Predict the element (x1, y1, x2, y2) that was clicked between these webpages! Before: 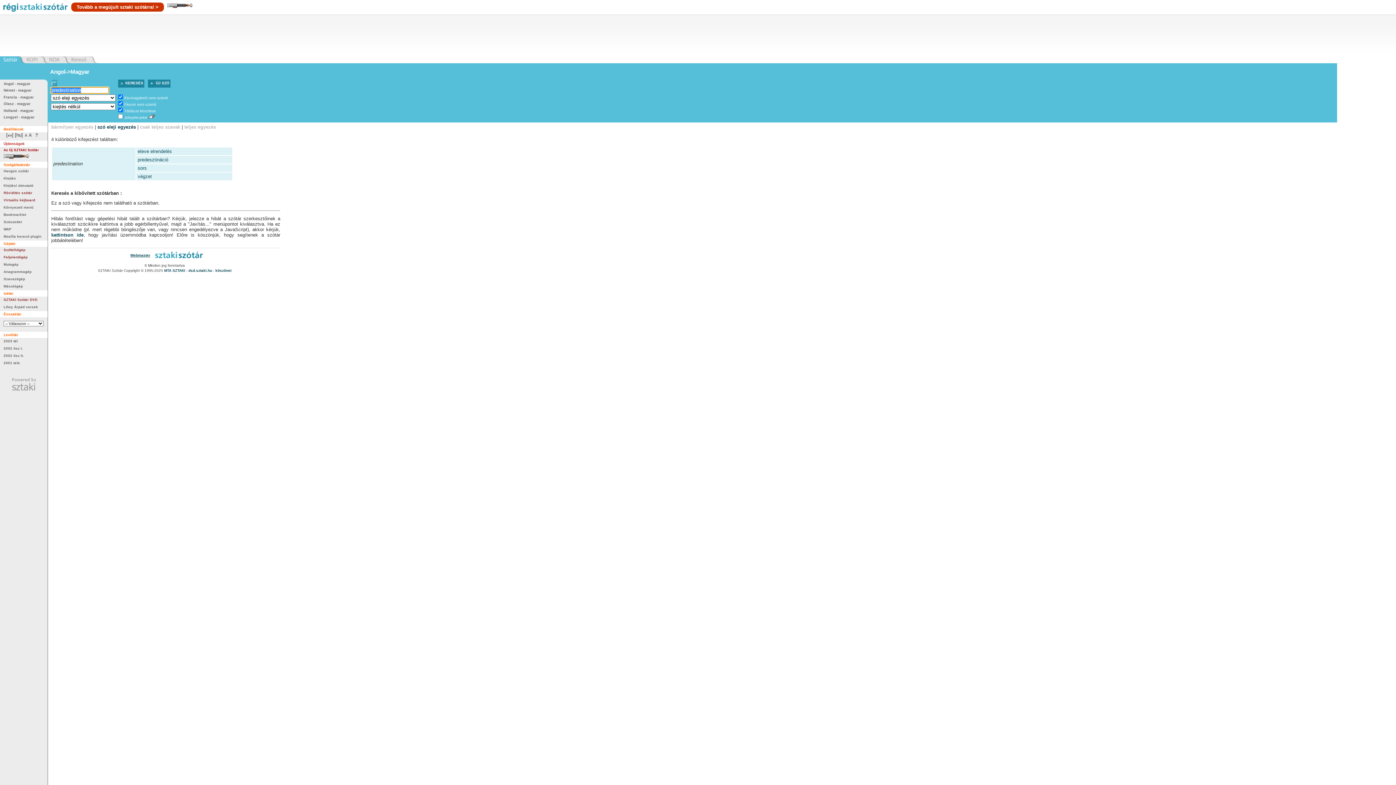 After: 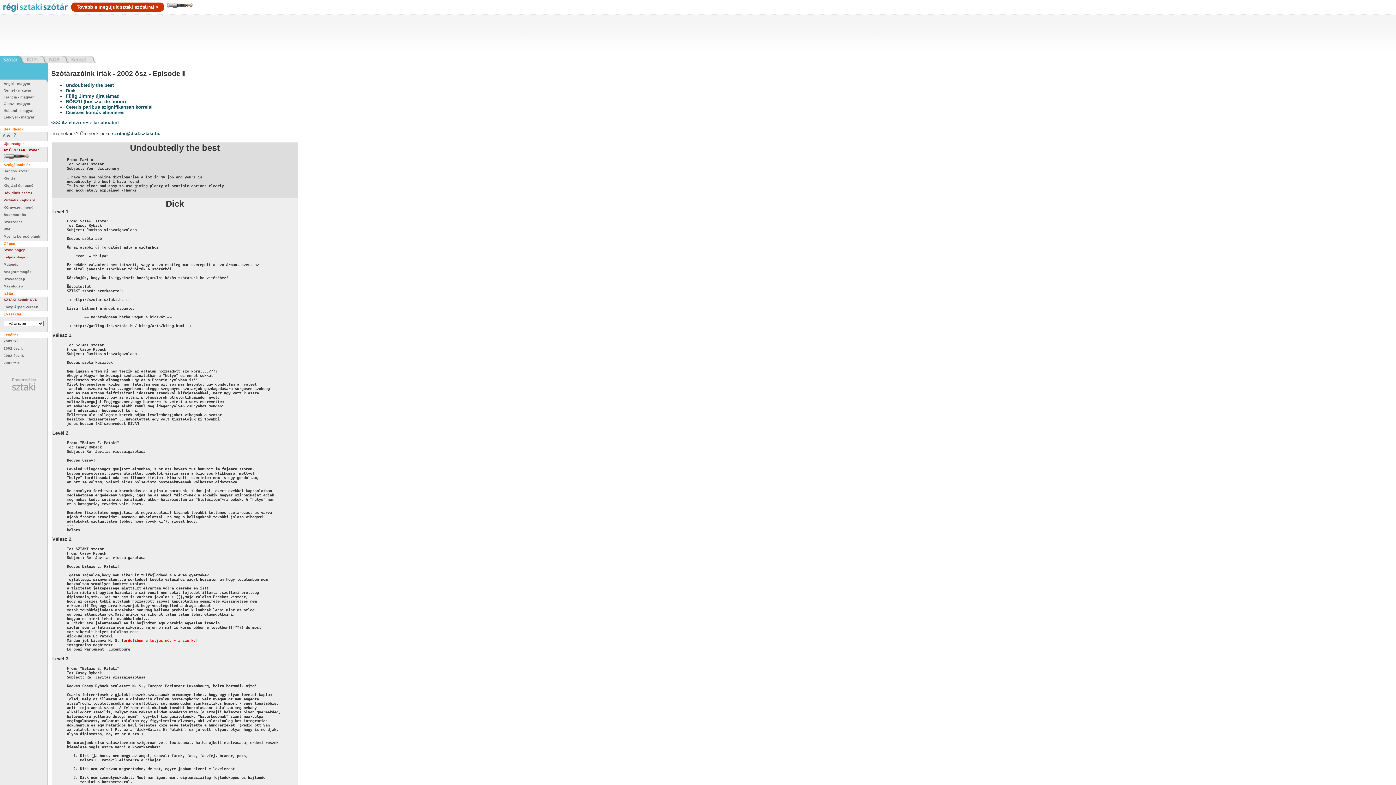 Action: bbox: (3, 353, 24, 357) label: 2002 ősz II.